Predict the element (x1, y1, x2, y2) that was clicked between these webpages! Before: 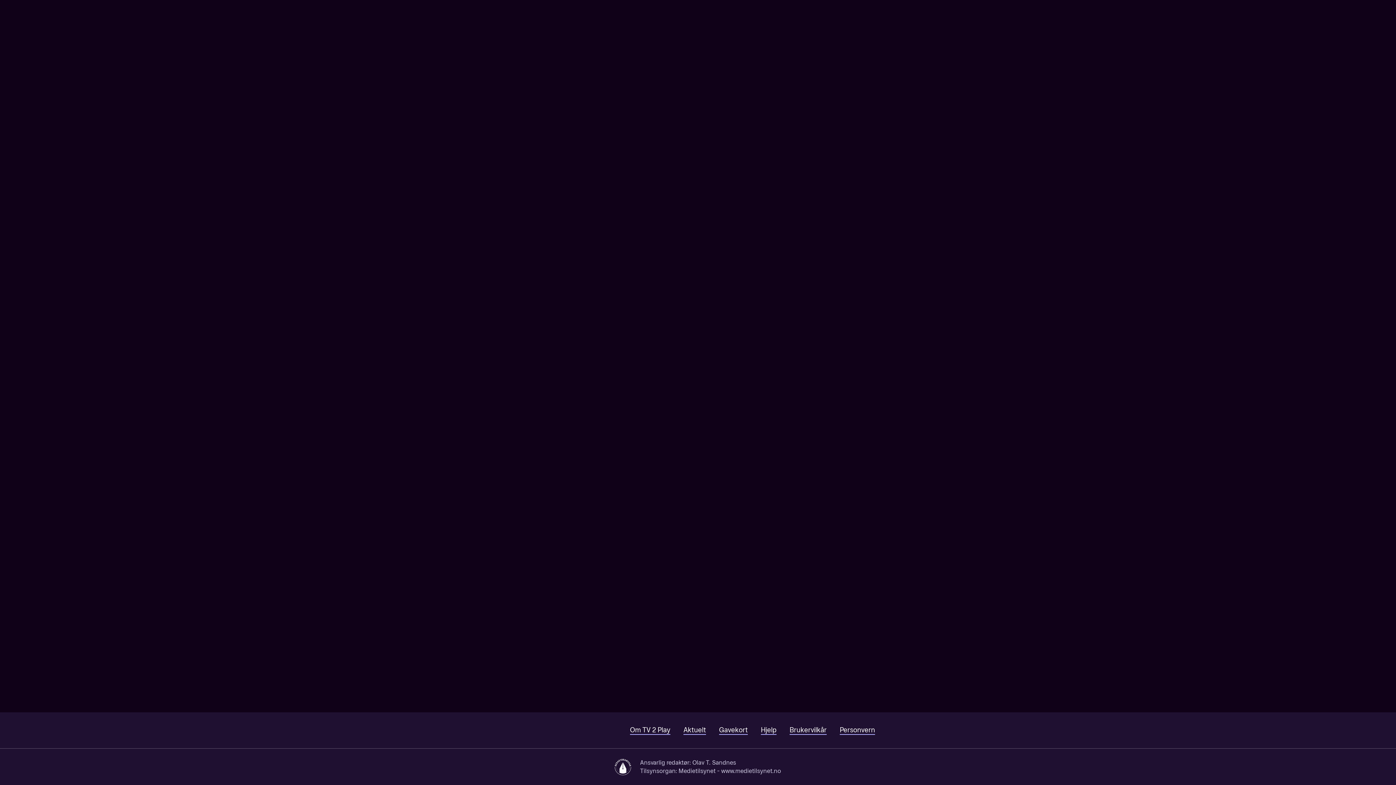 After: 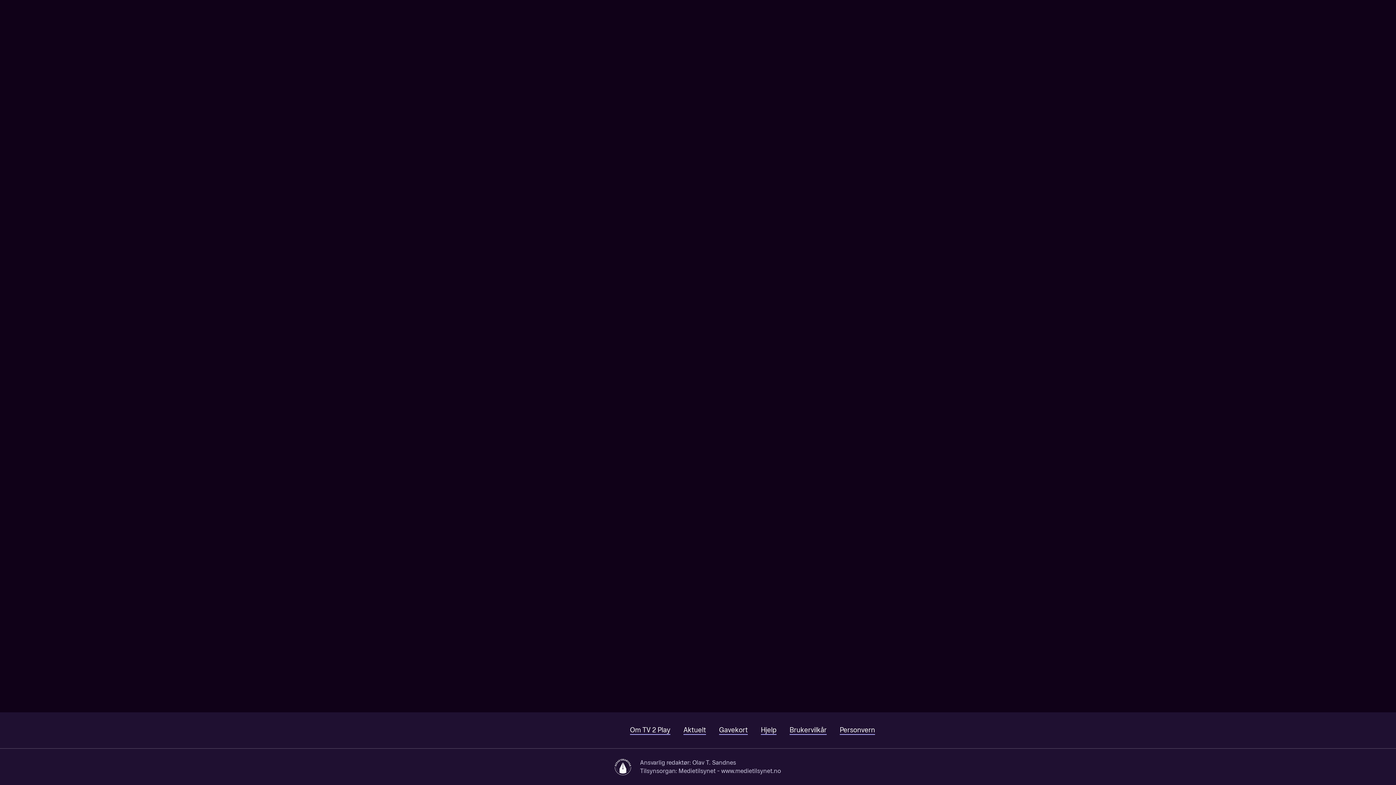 Action: label: Søk bbox: (1330, 0, 1353, 22)